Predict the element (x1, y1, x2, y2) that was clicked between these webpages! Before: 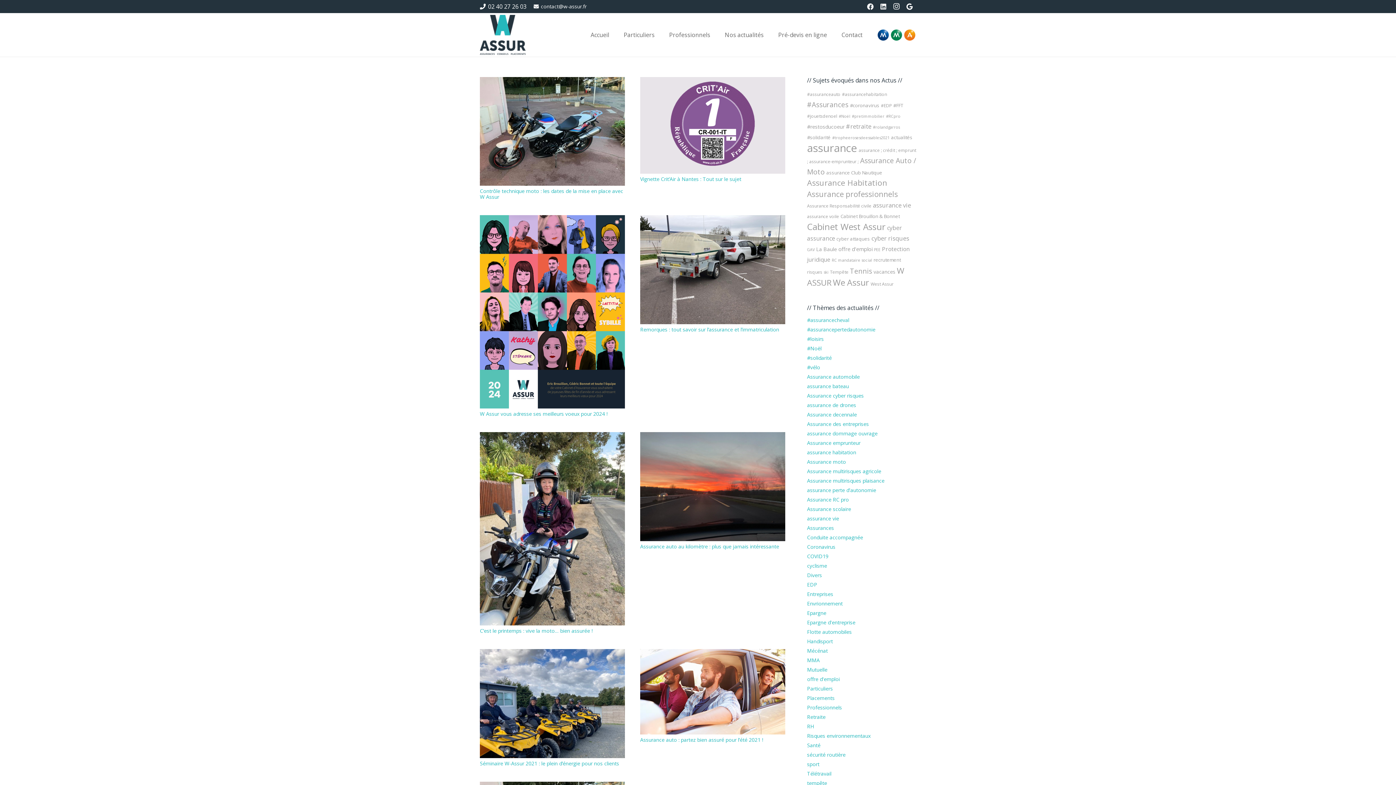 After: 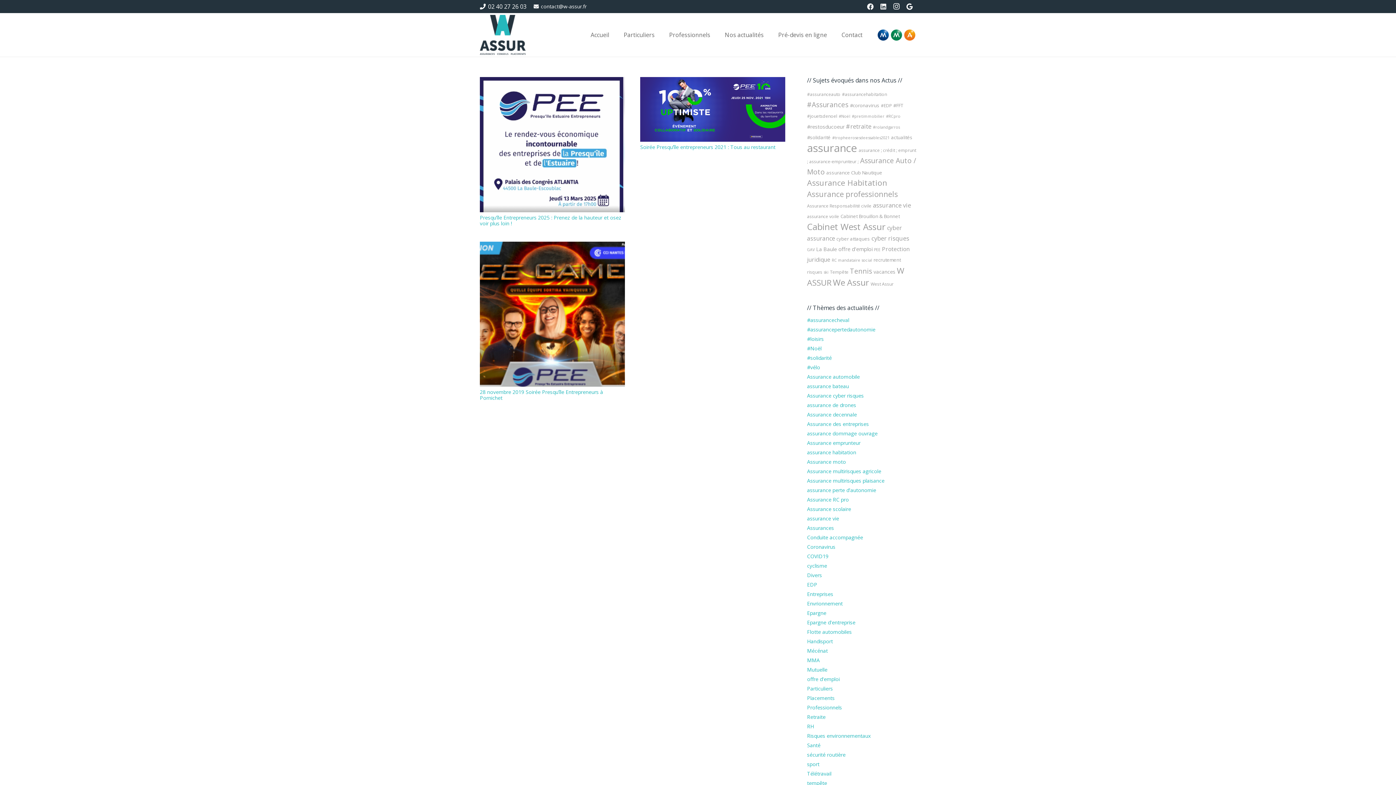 Action: label: PEE (3 éléments) bbox: (874, 247, 880, 252)